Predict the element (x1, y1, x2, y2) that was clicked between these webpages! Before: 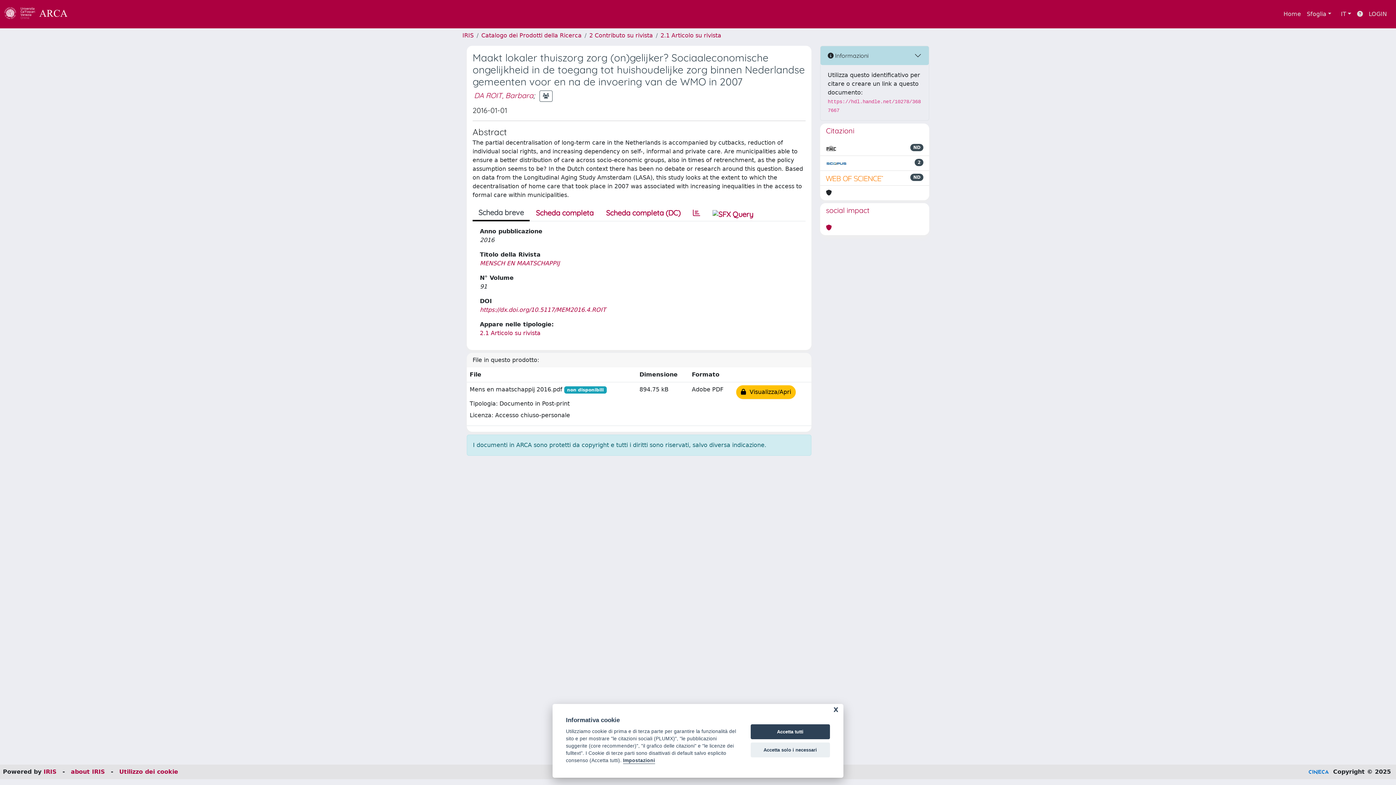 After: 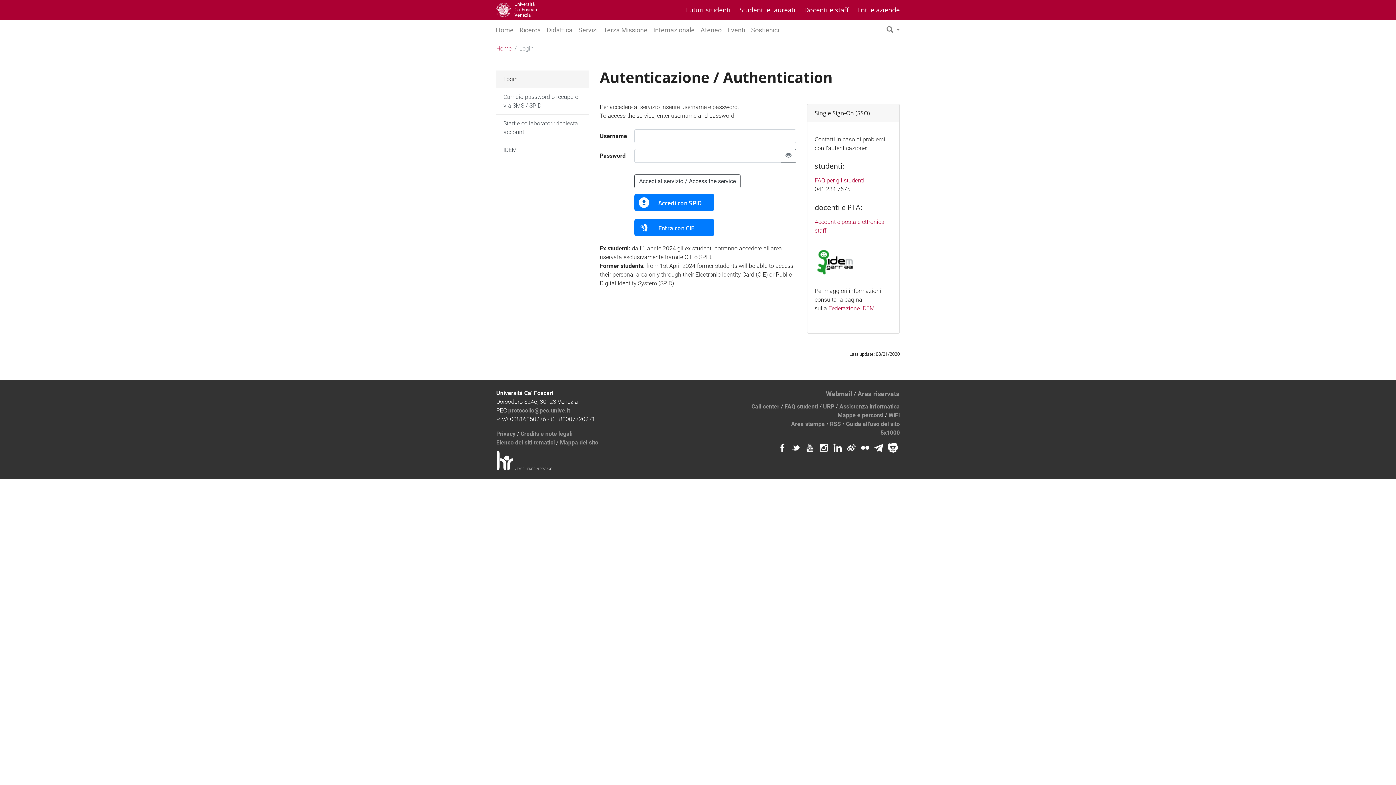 Action: label: LOGIN bbox: (1366, 6, 1390, 21)